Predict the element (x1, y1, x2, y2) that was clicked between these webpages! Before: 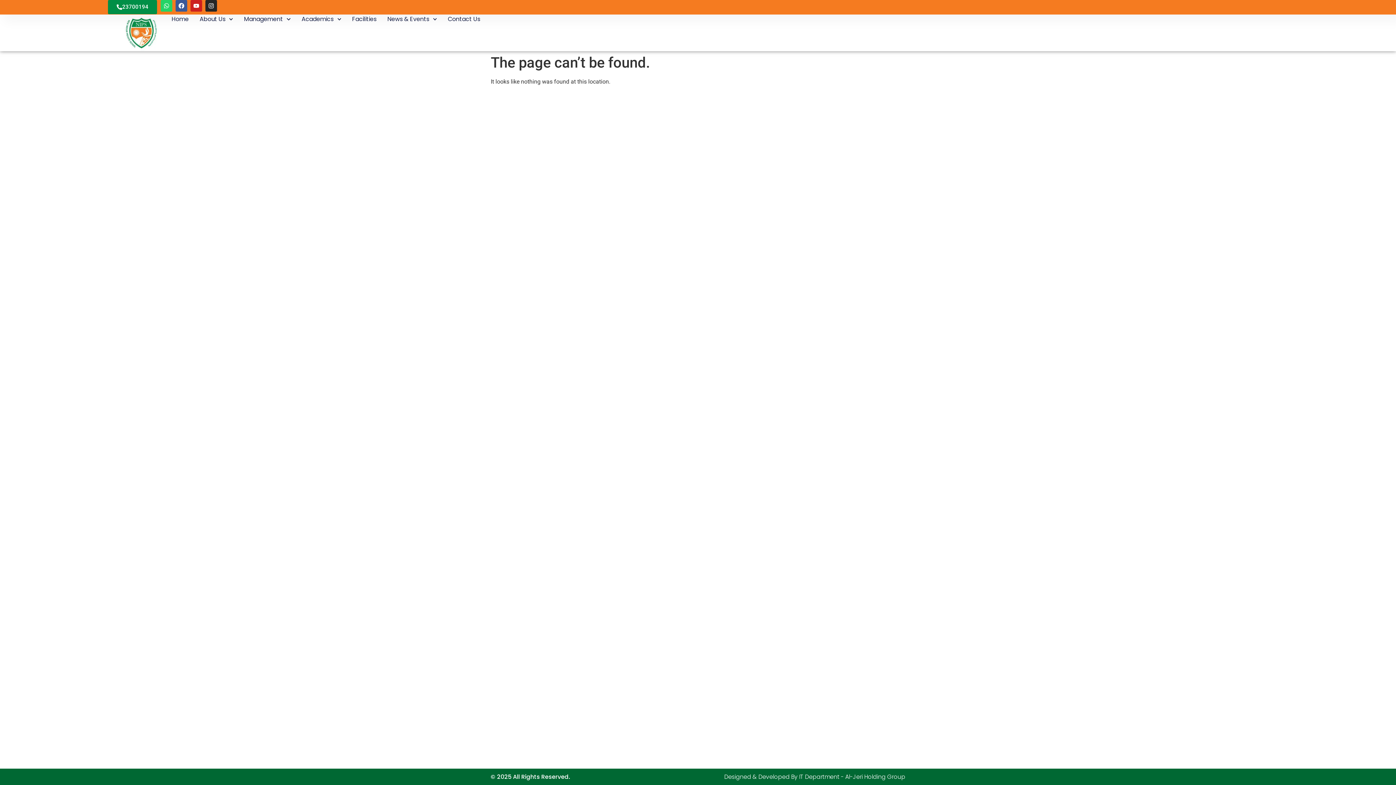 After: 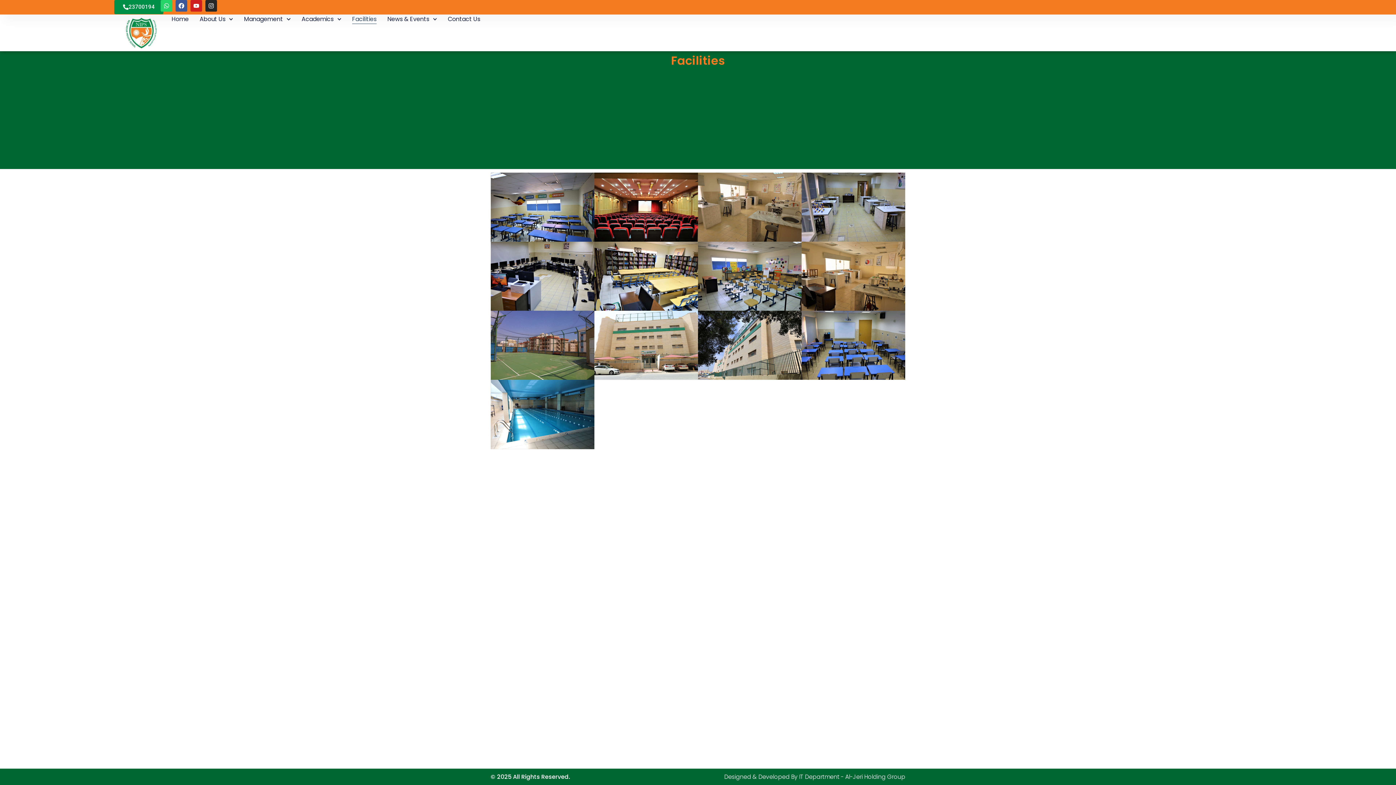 Action: label: Facilities bbox: (352, 14, 376, 24)